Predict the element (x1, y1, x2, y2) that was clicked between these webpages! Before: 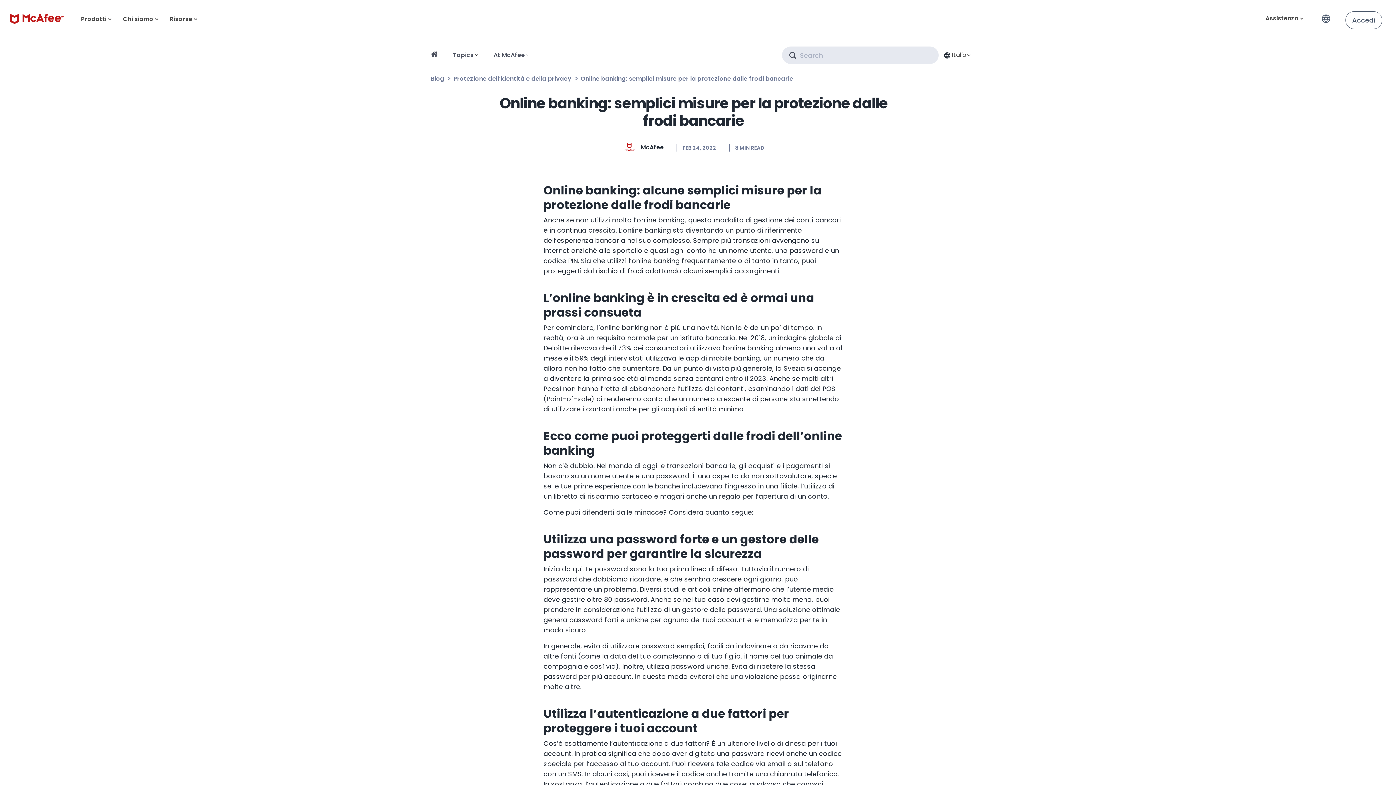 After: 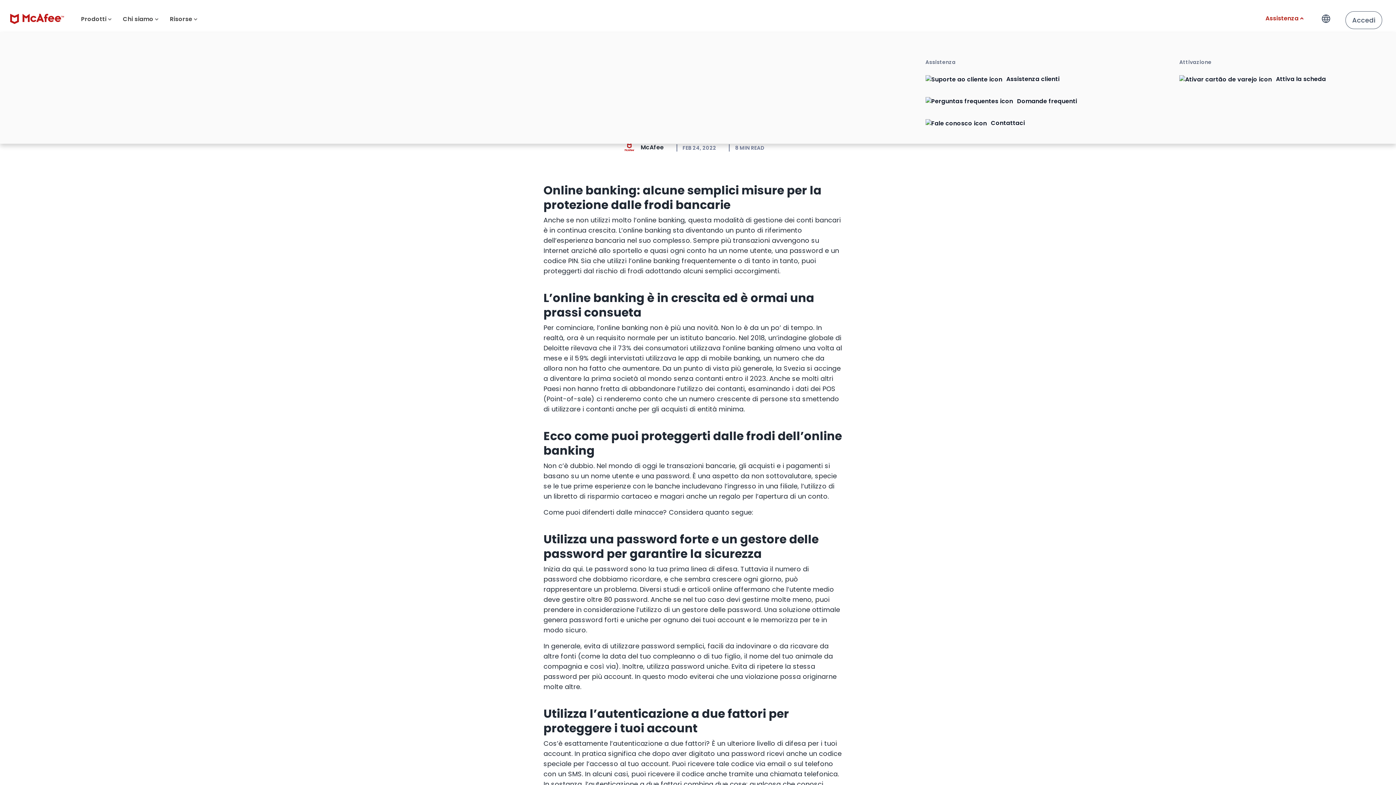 Action: label: Assistenza bbox: (1265, 8, 1304, 22)